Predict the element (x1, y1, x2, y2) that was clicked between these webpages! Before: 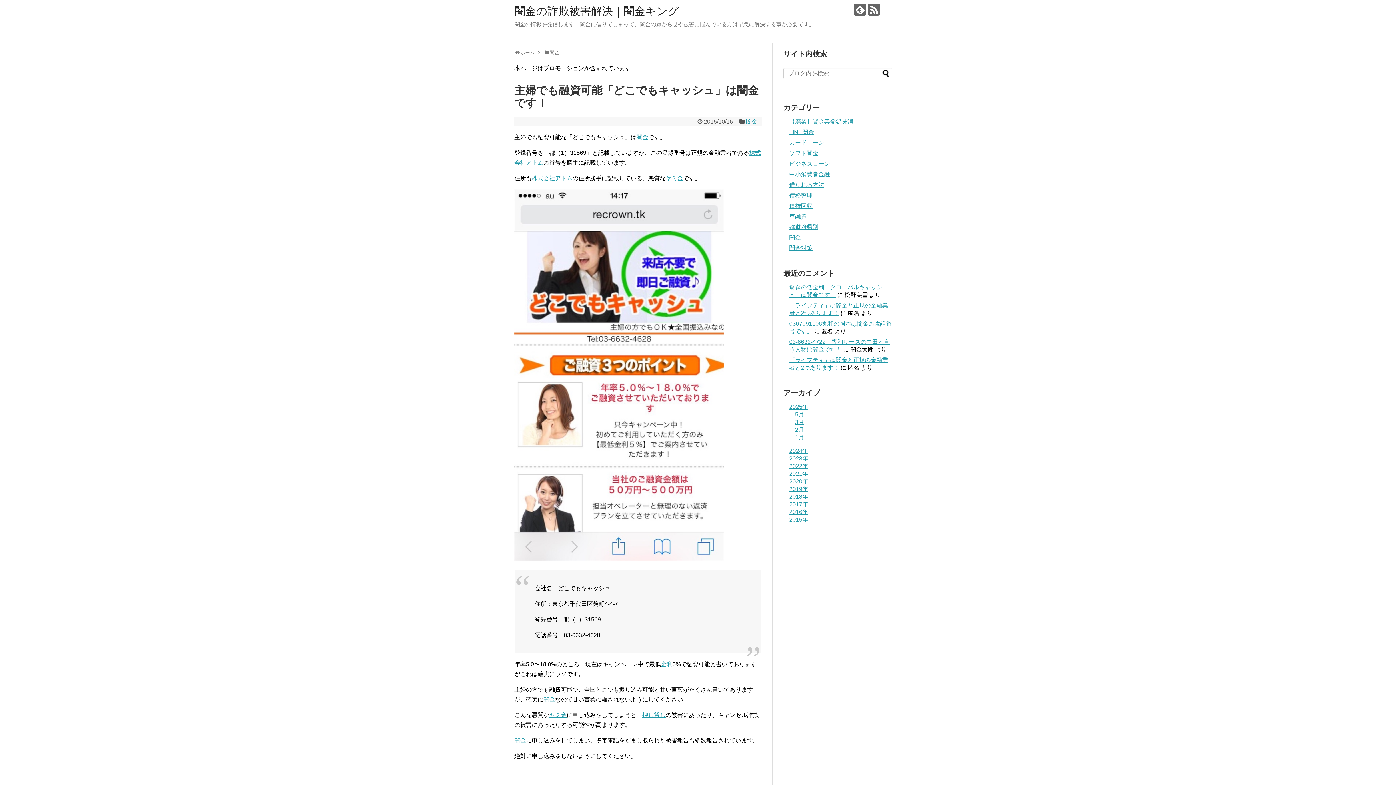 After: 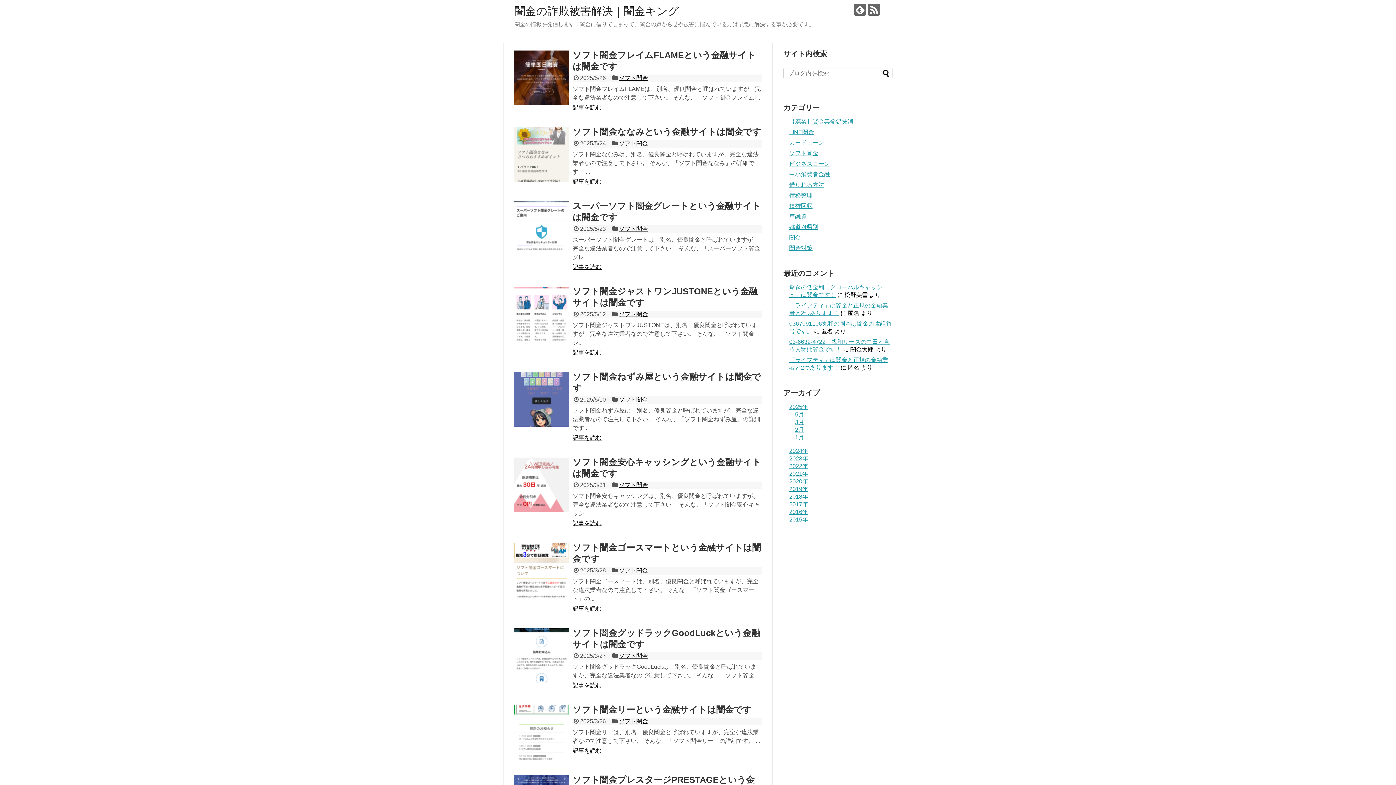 Action: label: 闇金の詐欺被害解決｜闇金キング bbox: (514, 5, 679, 17)